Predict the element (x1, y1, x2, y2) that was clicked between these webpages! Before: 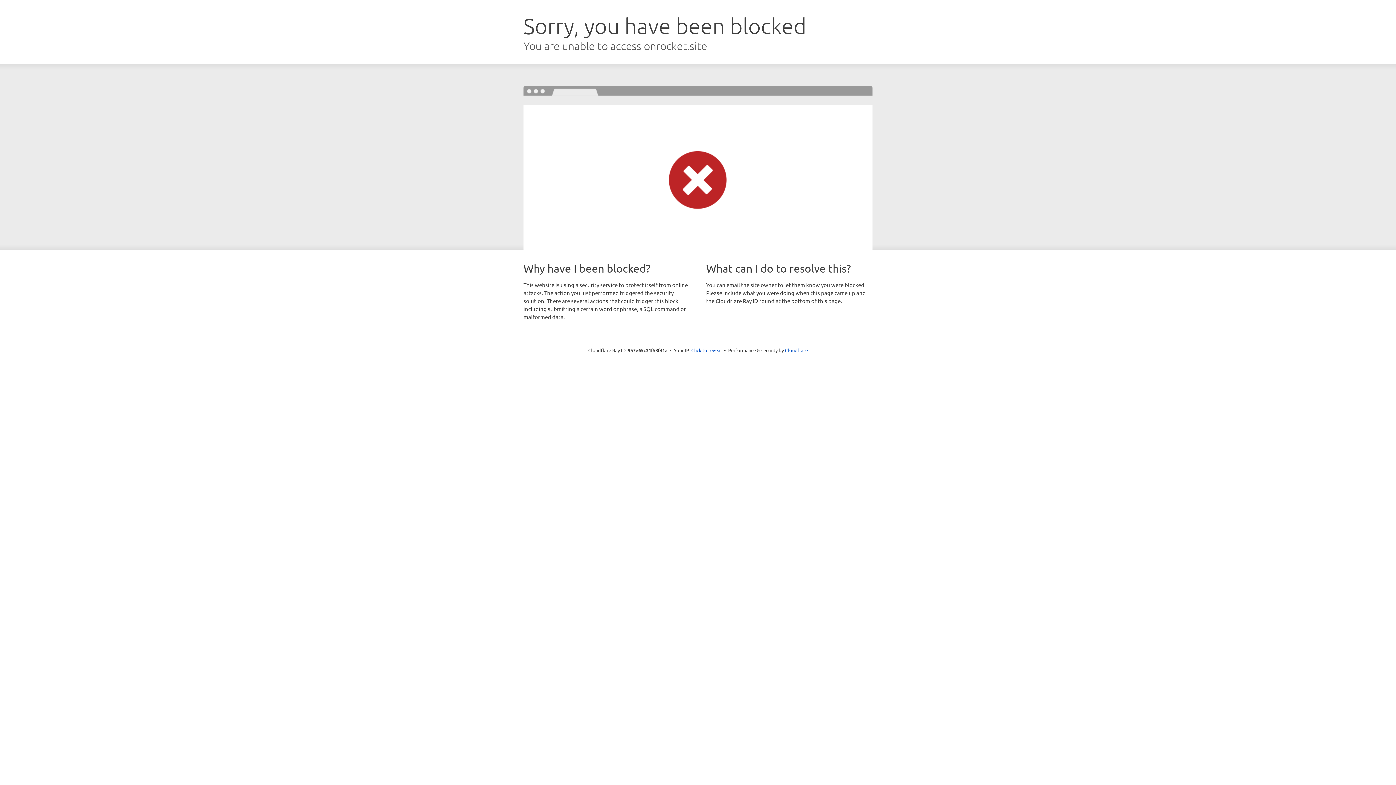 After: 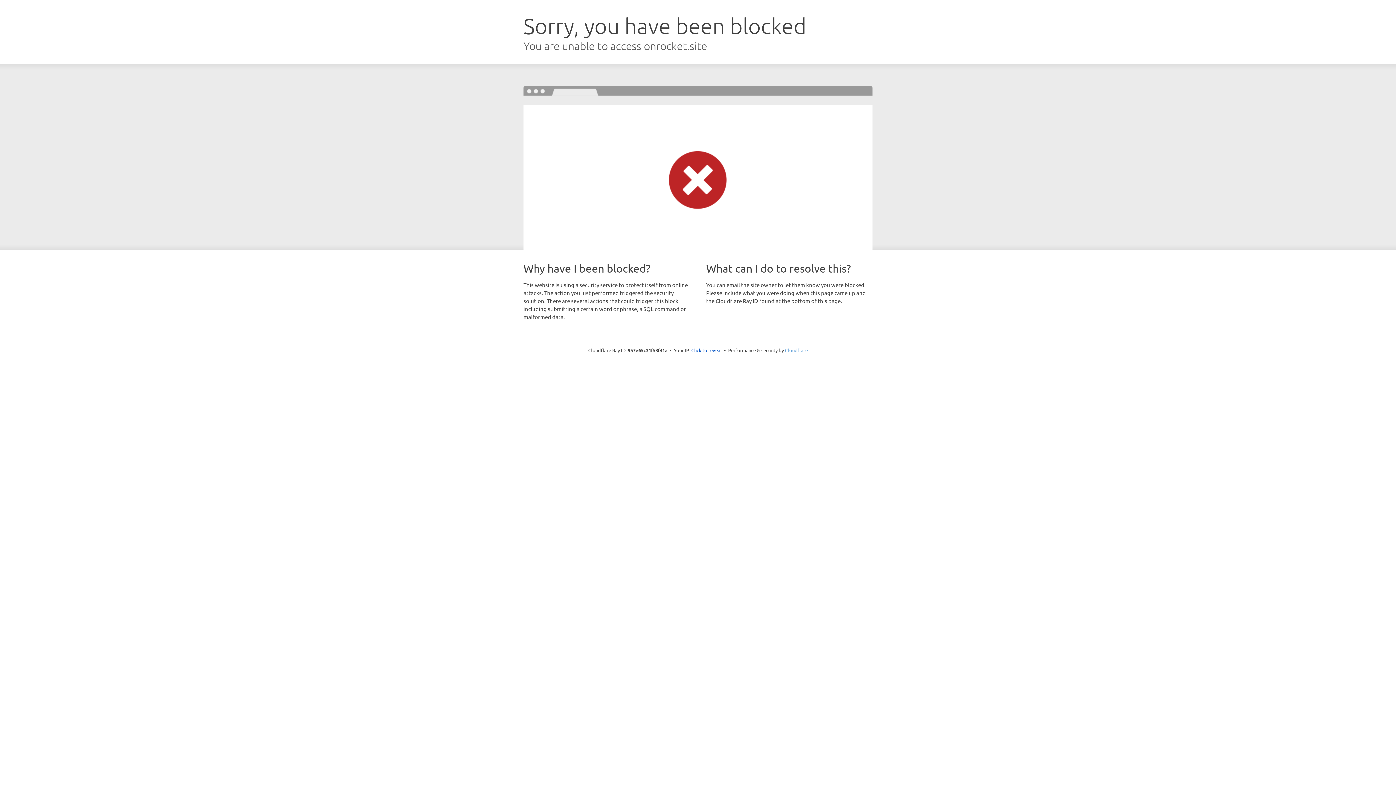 Action: label: Cloudflare bbox: (785, 347, 808, 353)